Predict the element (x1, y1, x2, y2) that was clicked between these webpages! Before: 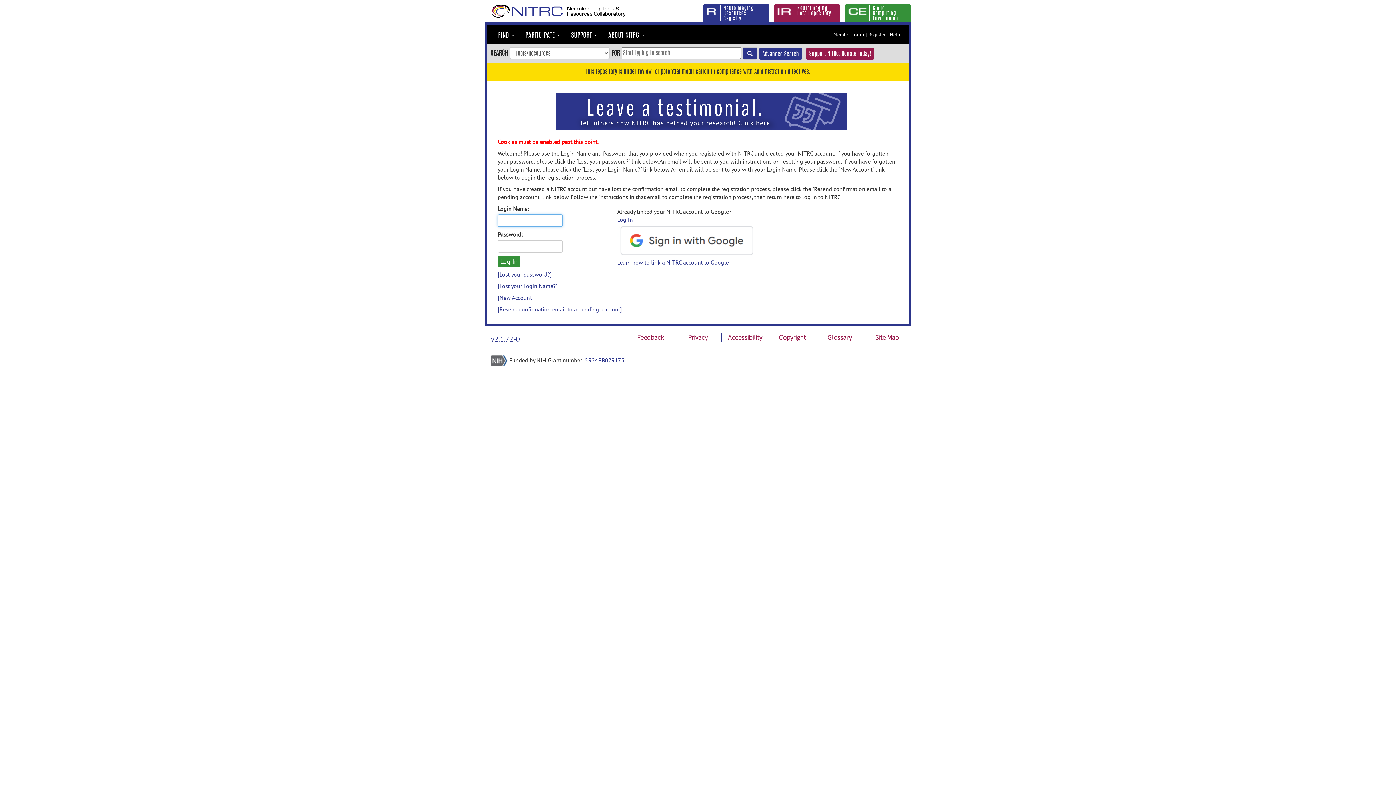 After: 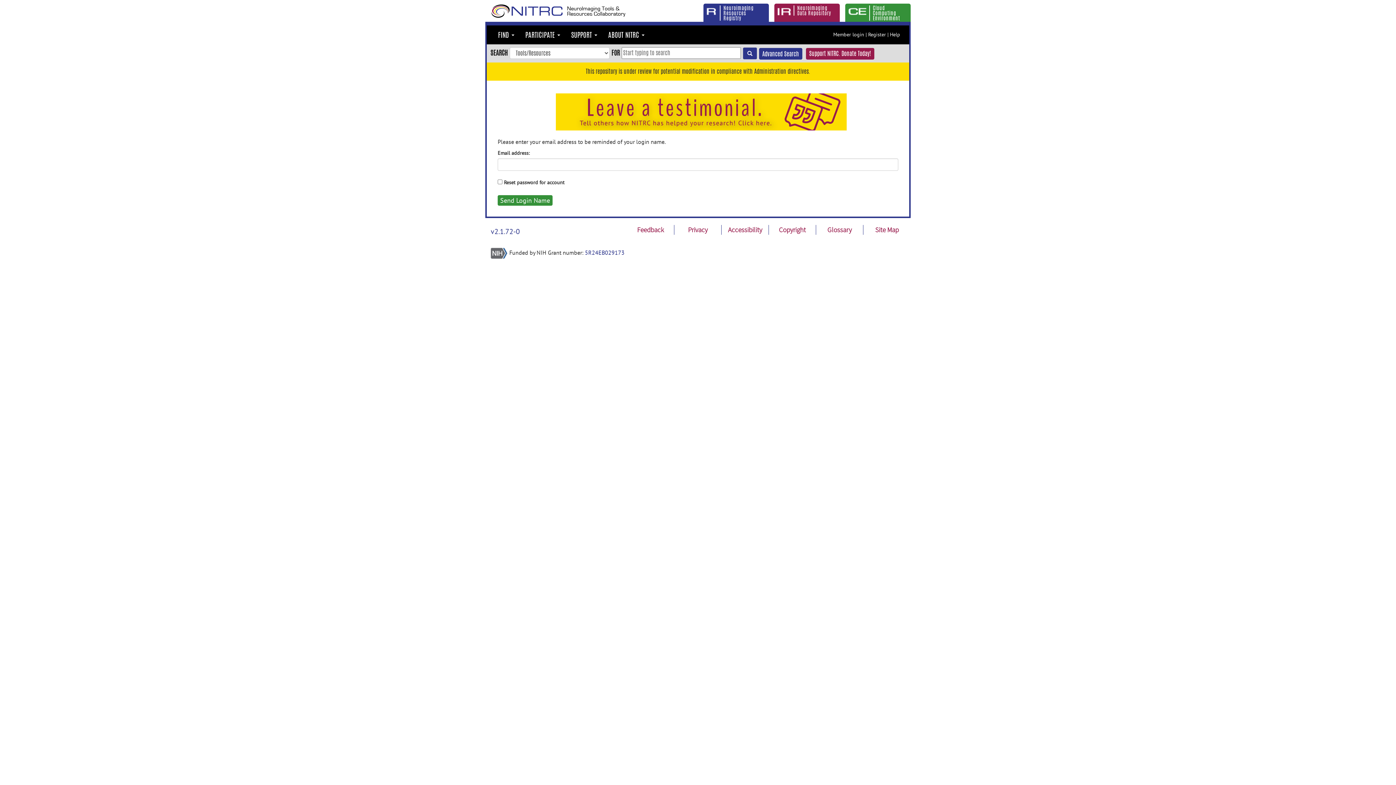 Action: label: [Lost your Login Name?] bbox: (497, 282, 557, 289)